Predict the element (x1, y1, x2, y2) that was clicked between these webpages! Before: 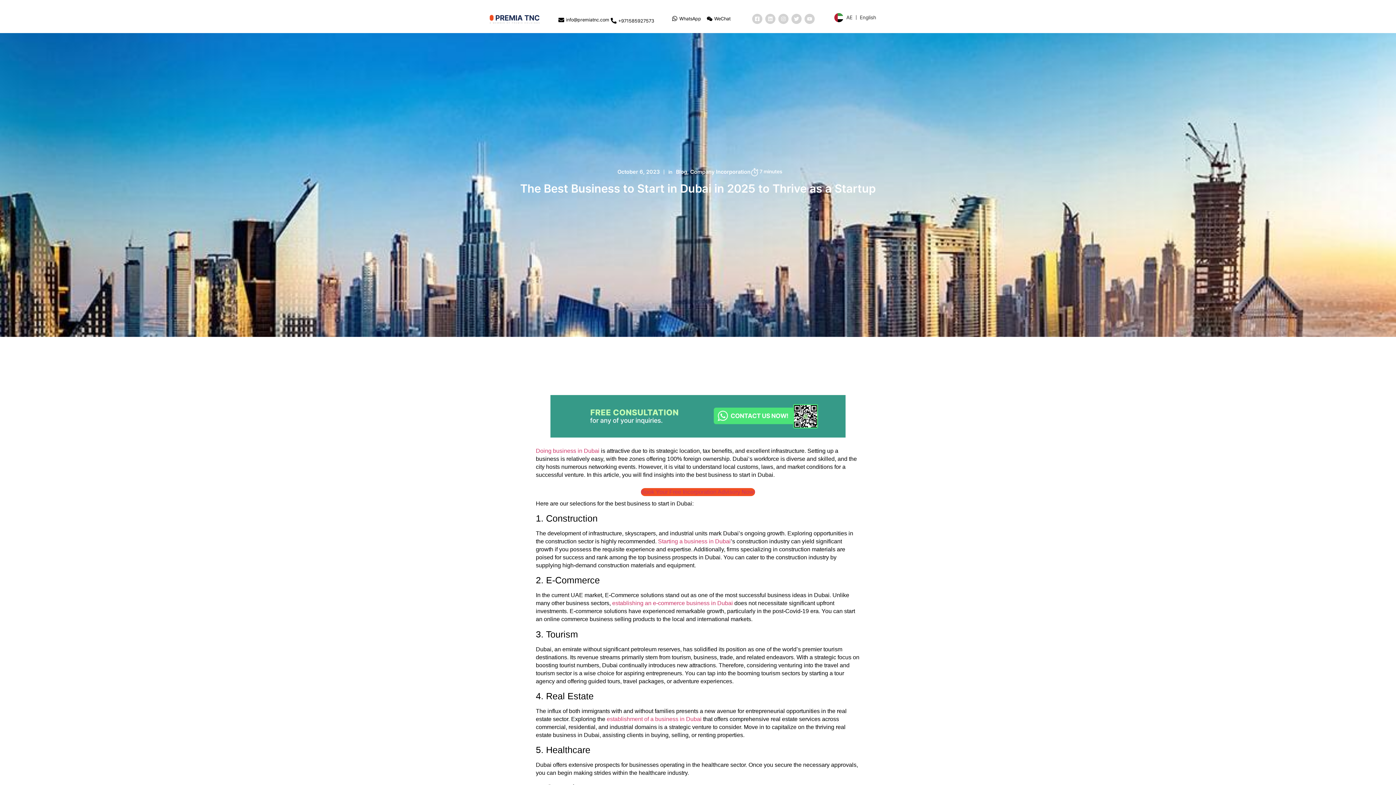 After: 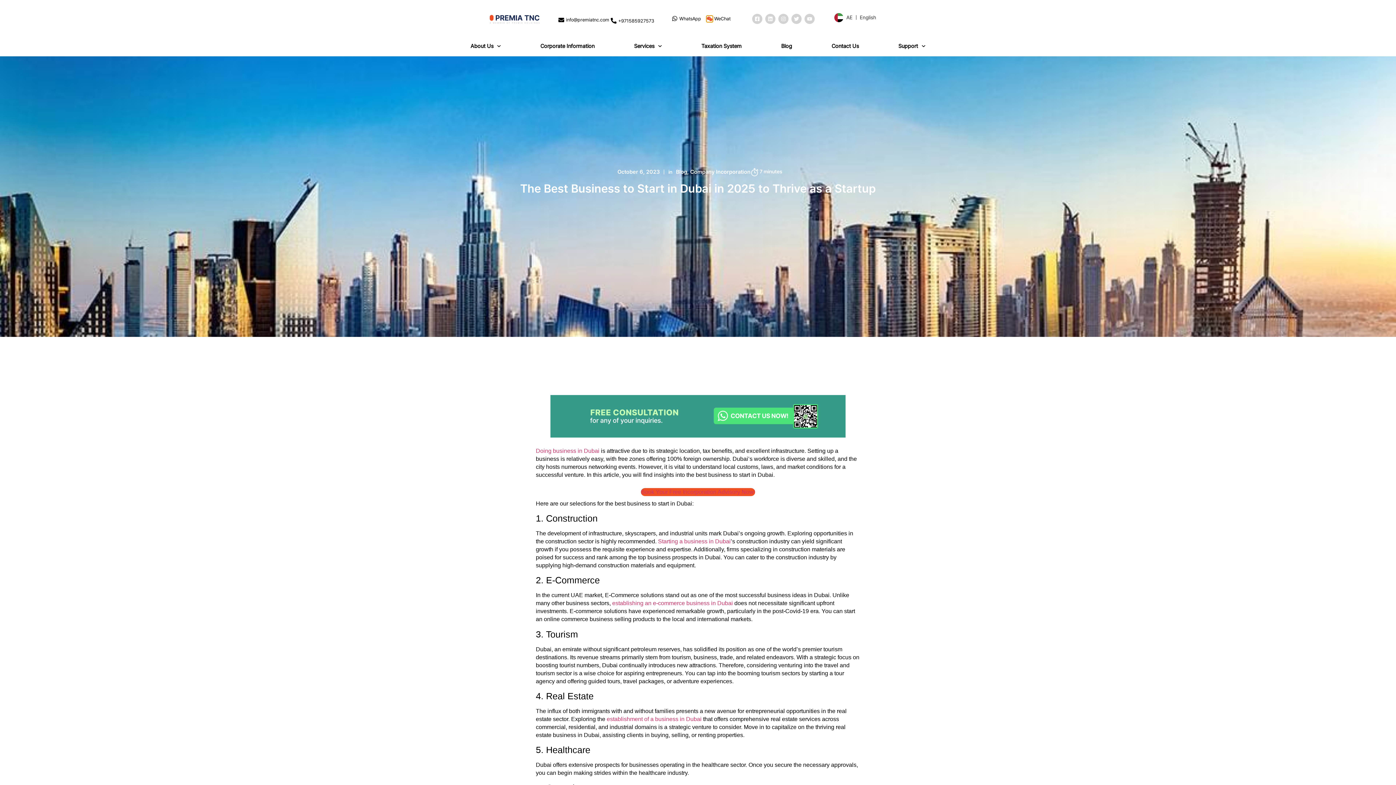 Action: label: WeChat bbox: (706, 15, 712, 21)